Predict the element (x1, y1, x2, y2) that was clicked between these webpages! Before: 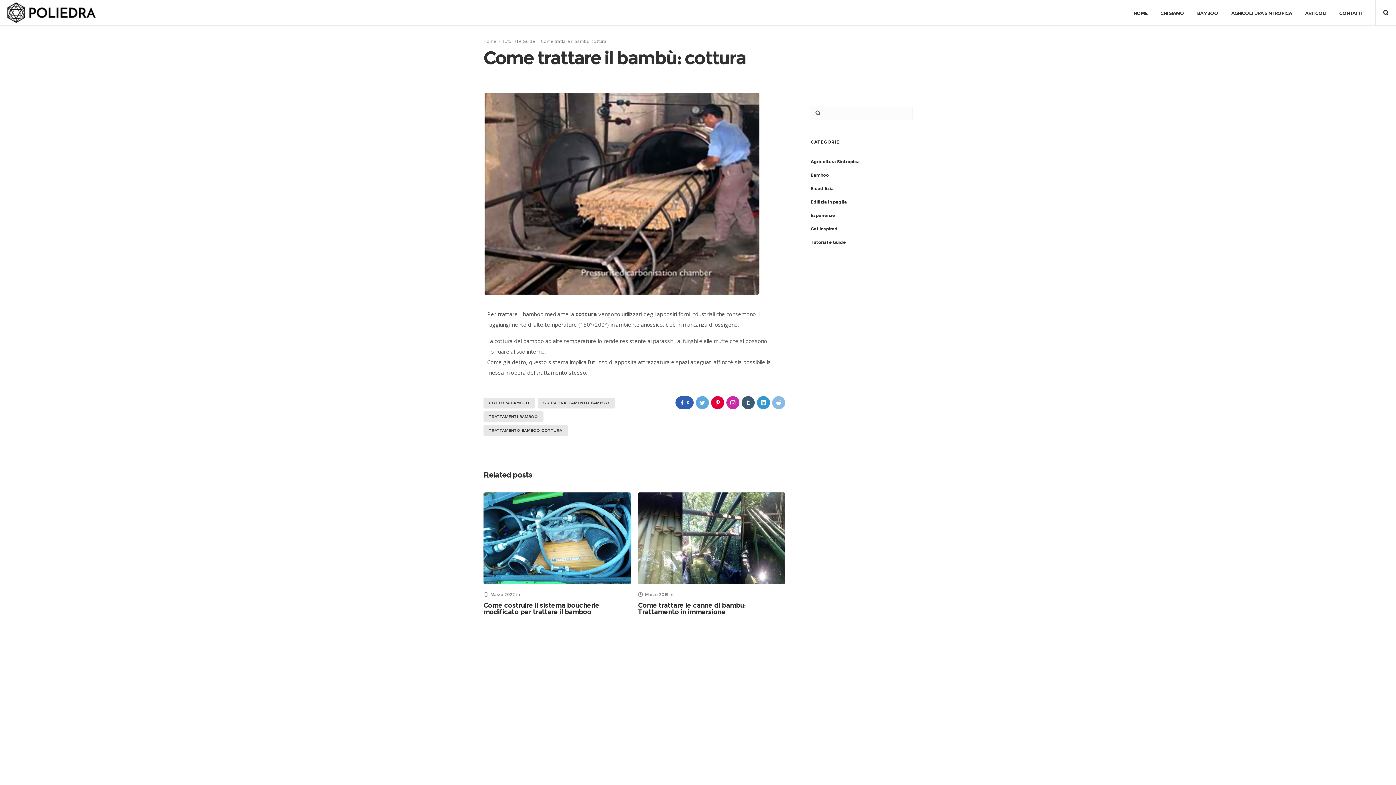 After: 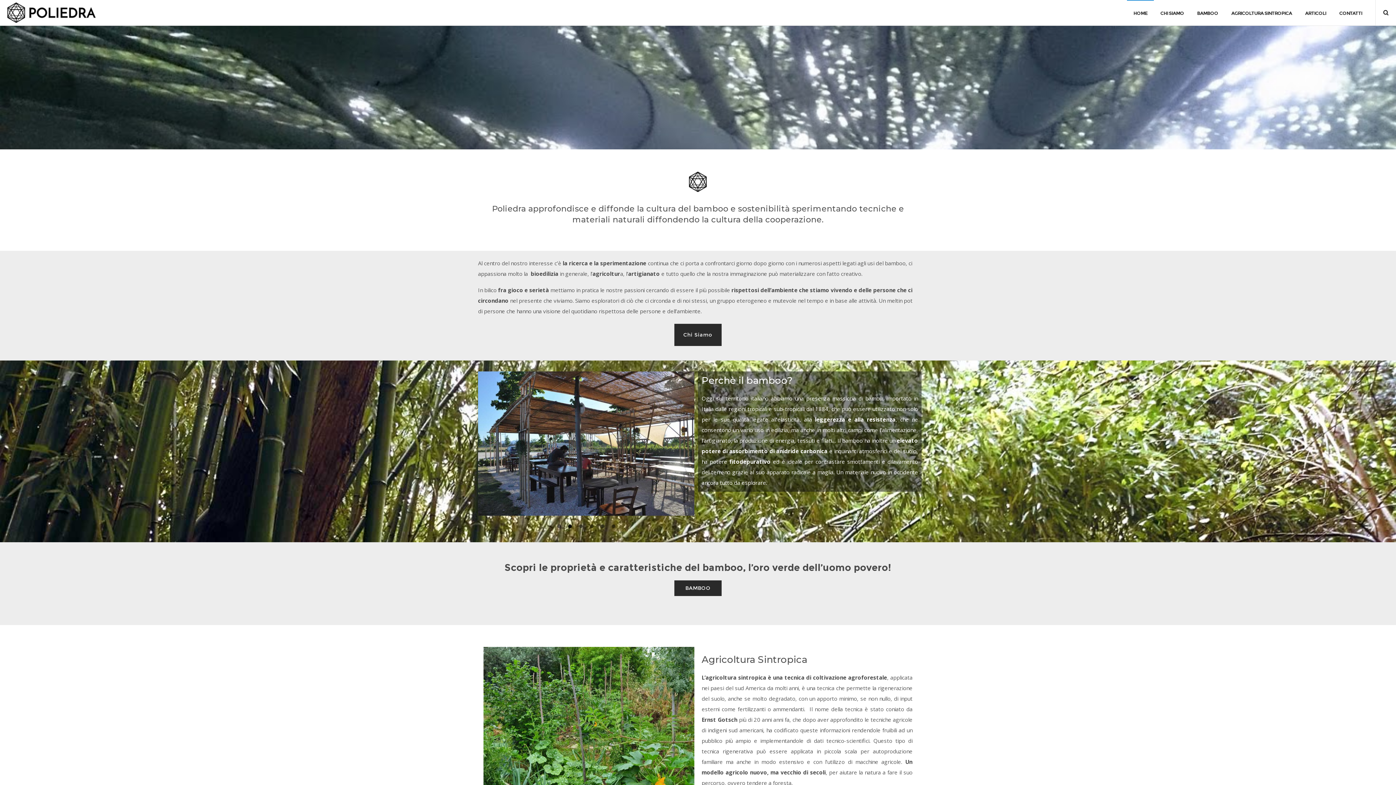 Action: bbox: (1133, 0, 1147, 25) label: HOME